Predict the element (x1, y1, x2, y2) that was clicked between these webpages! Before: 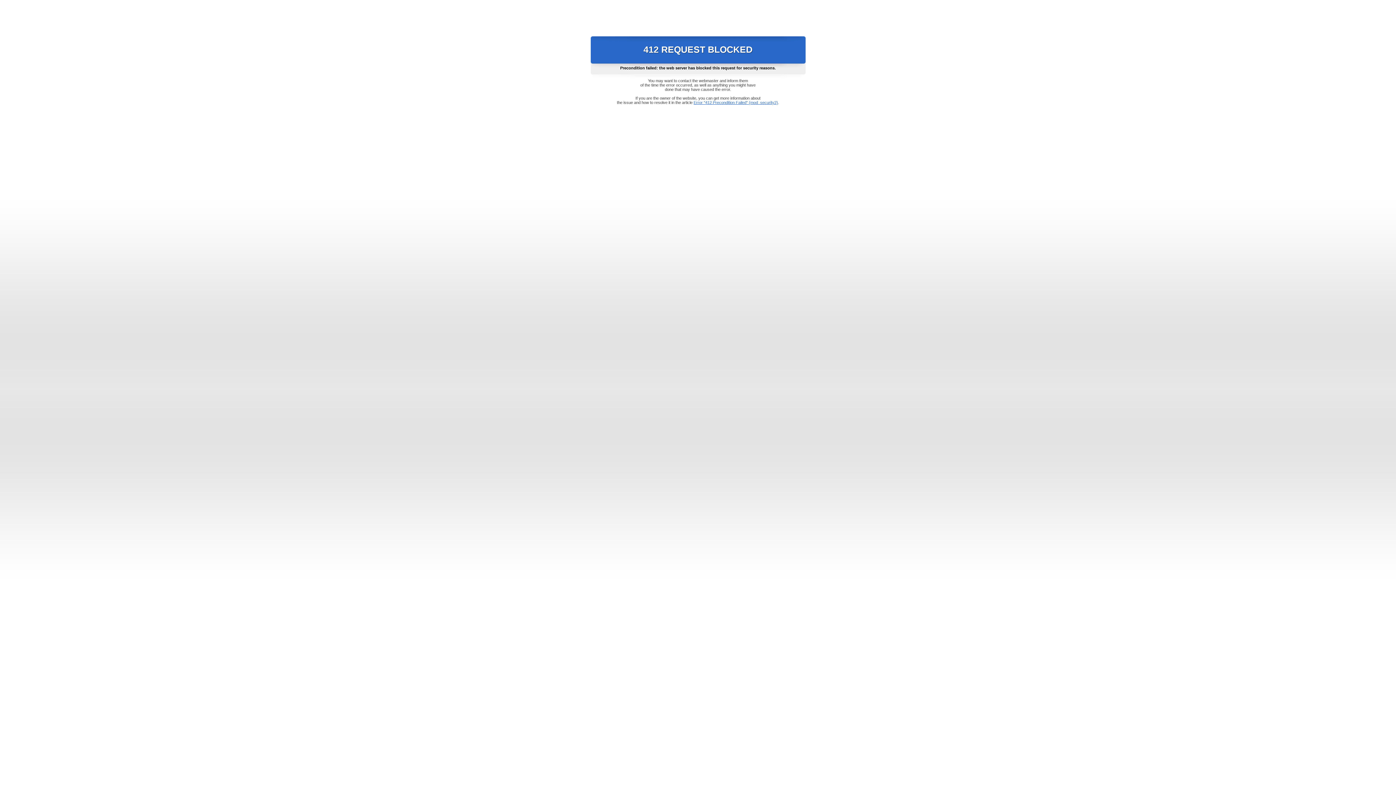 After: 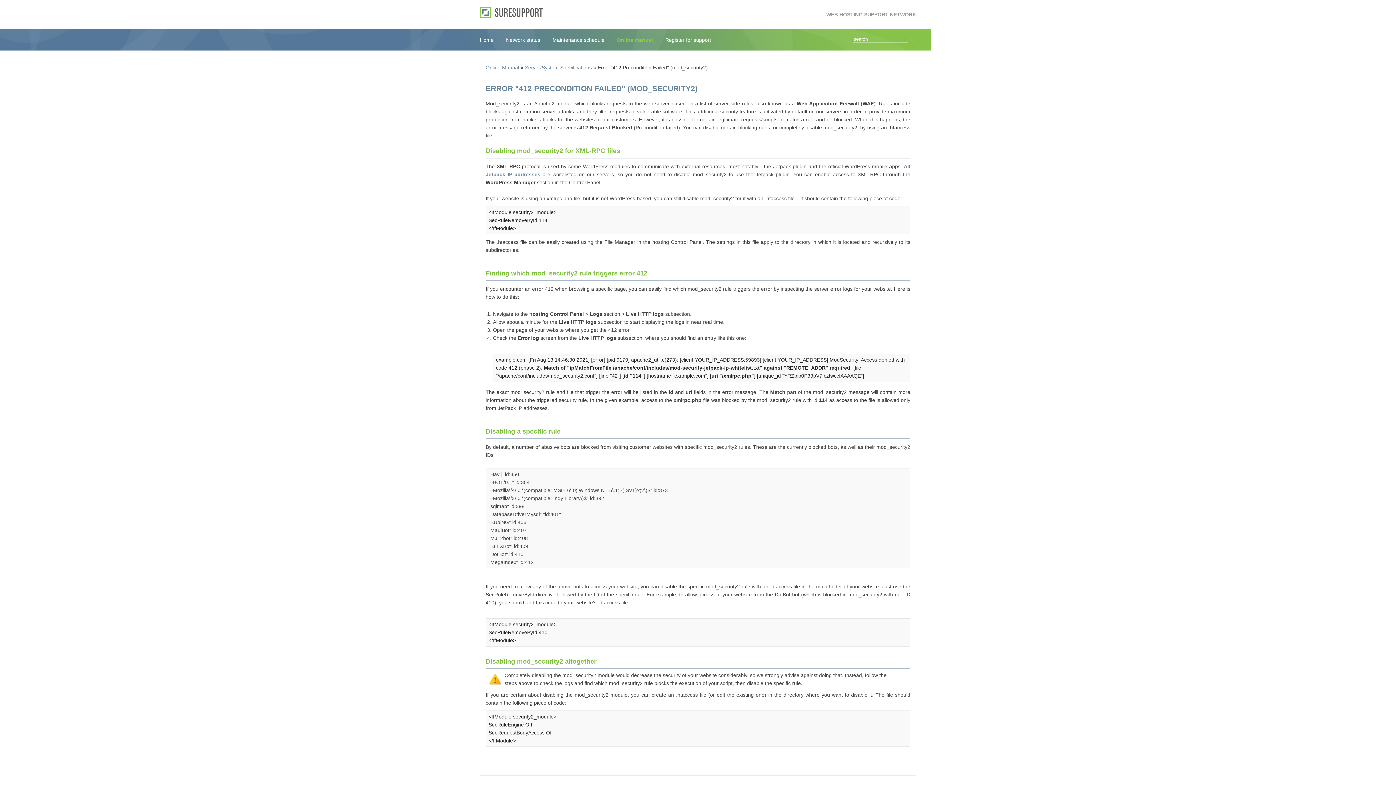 Action: label: Error "412 Precondition Failed" (mod_security2) bbox: (693, 100, 778, 104)